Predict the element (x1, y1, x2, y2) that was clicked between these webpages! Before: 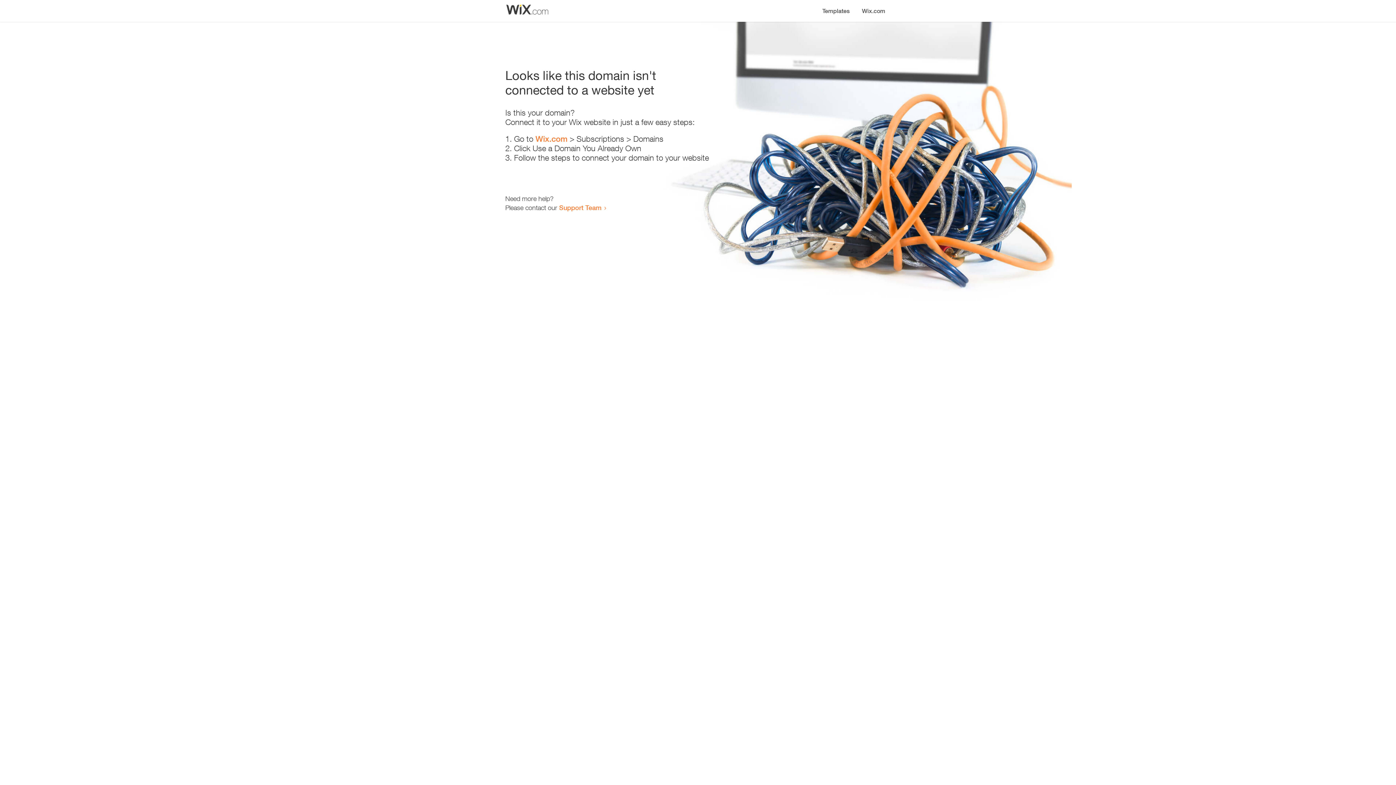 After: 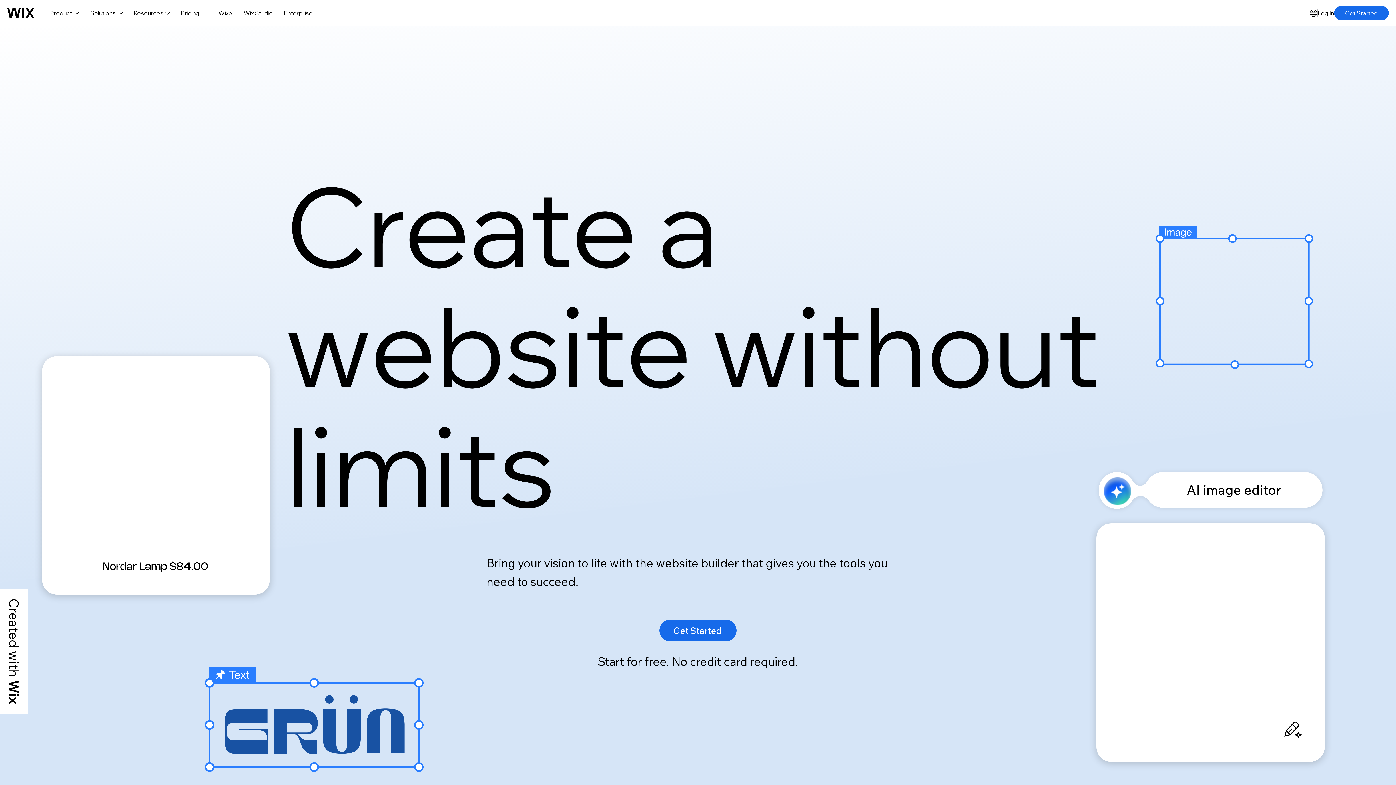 Action: bbox: (856, 0, 890, 14) label: Wix.com